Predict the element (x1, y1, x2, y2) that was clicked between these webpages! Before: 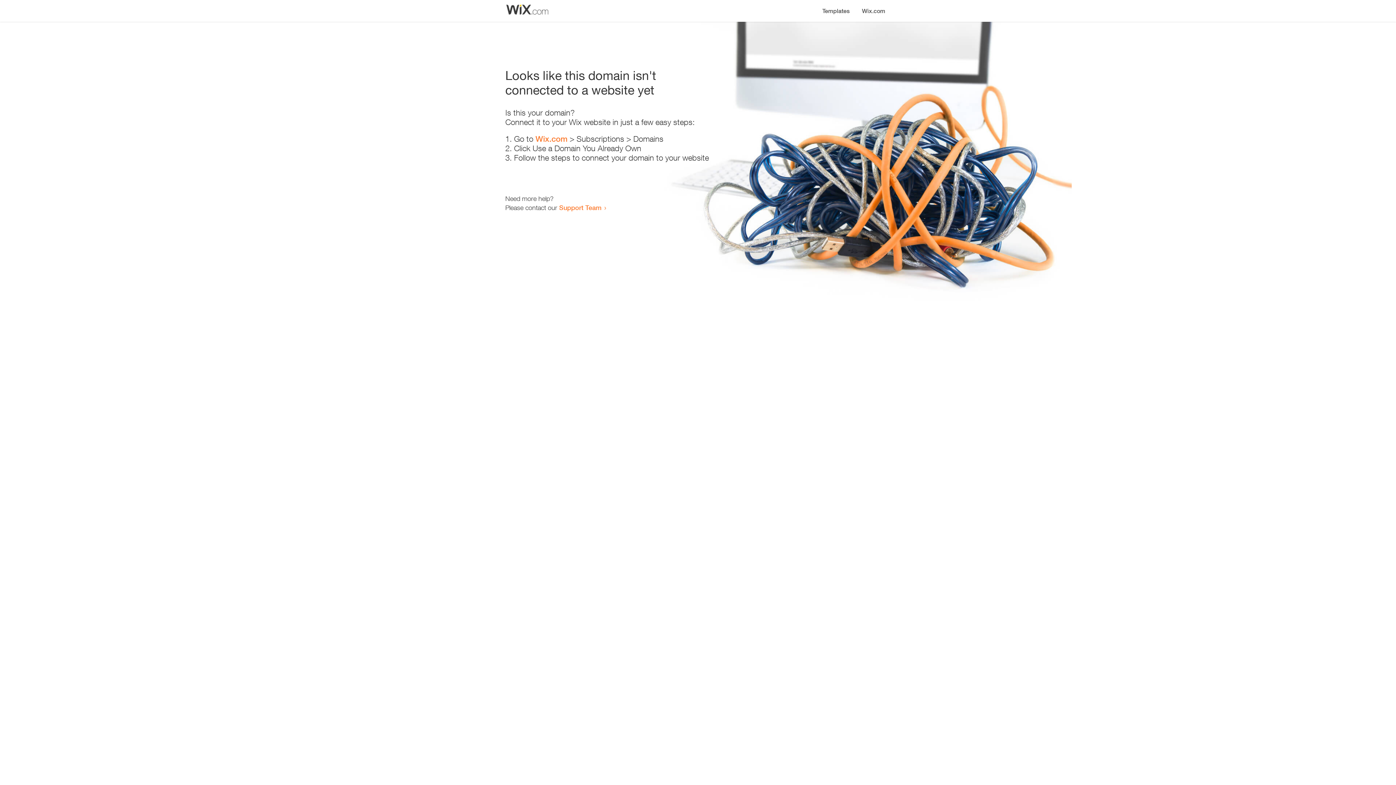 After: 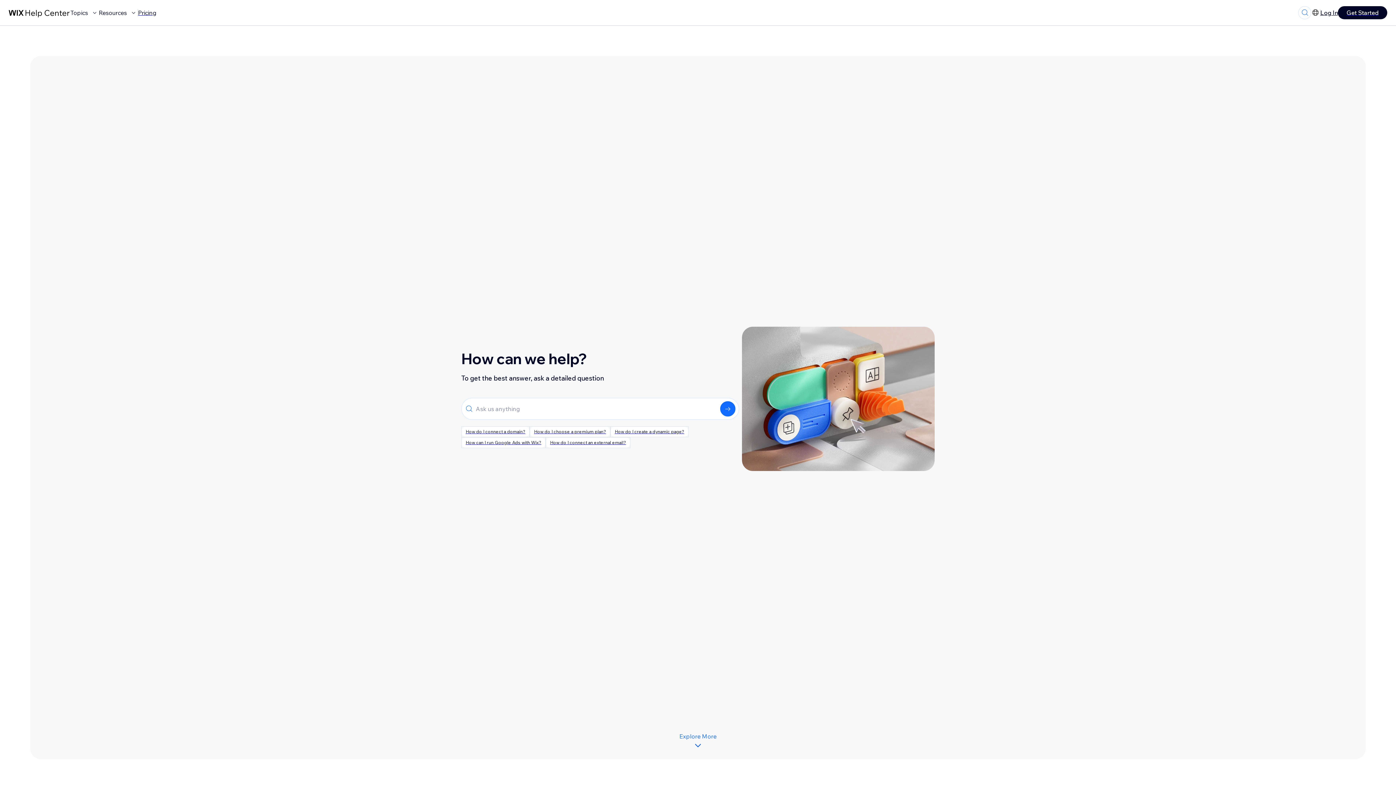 Action: label: Support Team bbox: (559, 203, 601, 211)